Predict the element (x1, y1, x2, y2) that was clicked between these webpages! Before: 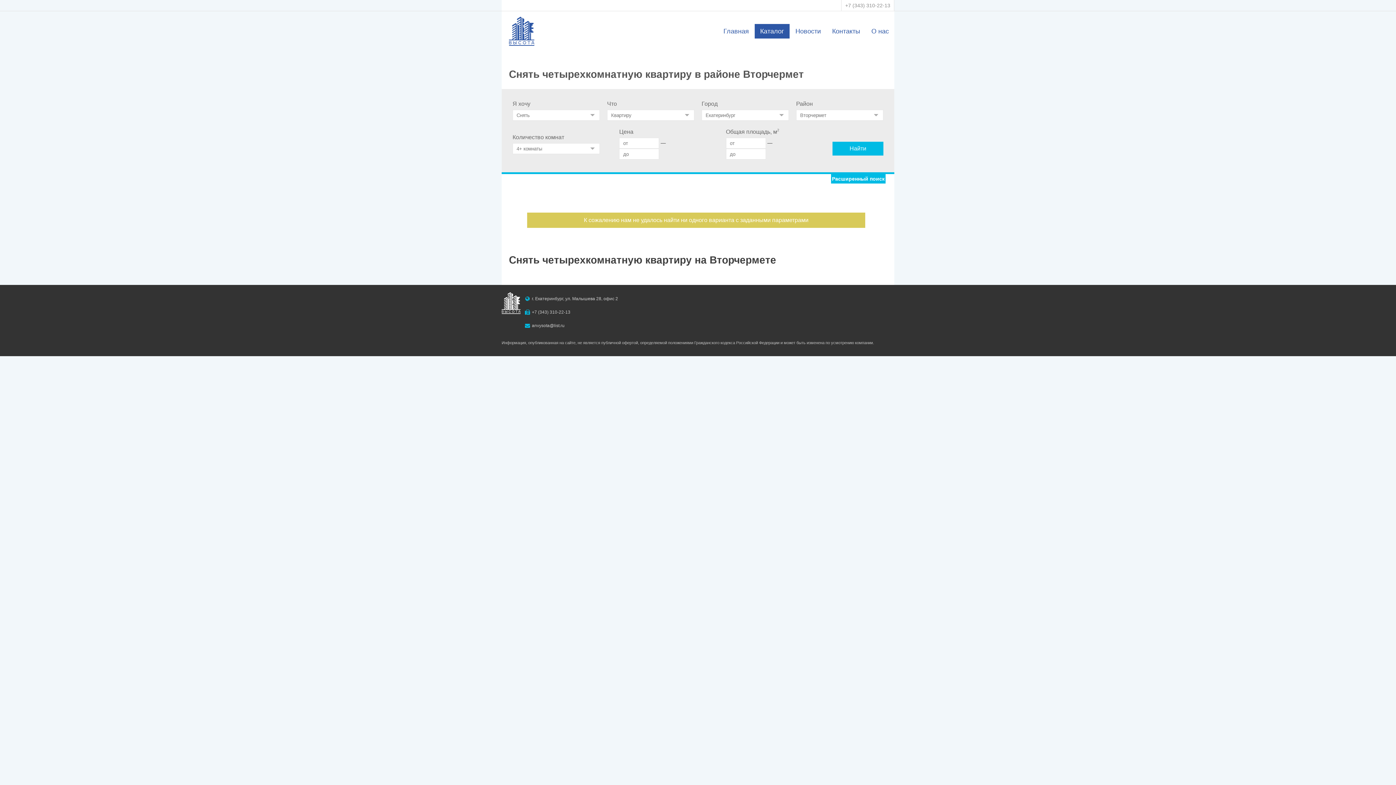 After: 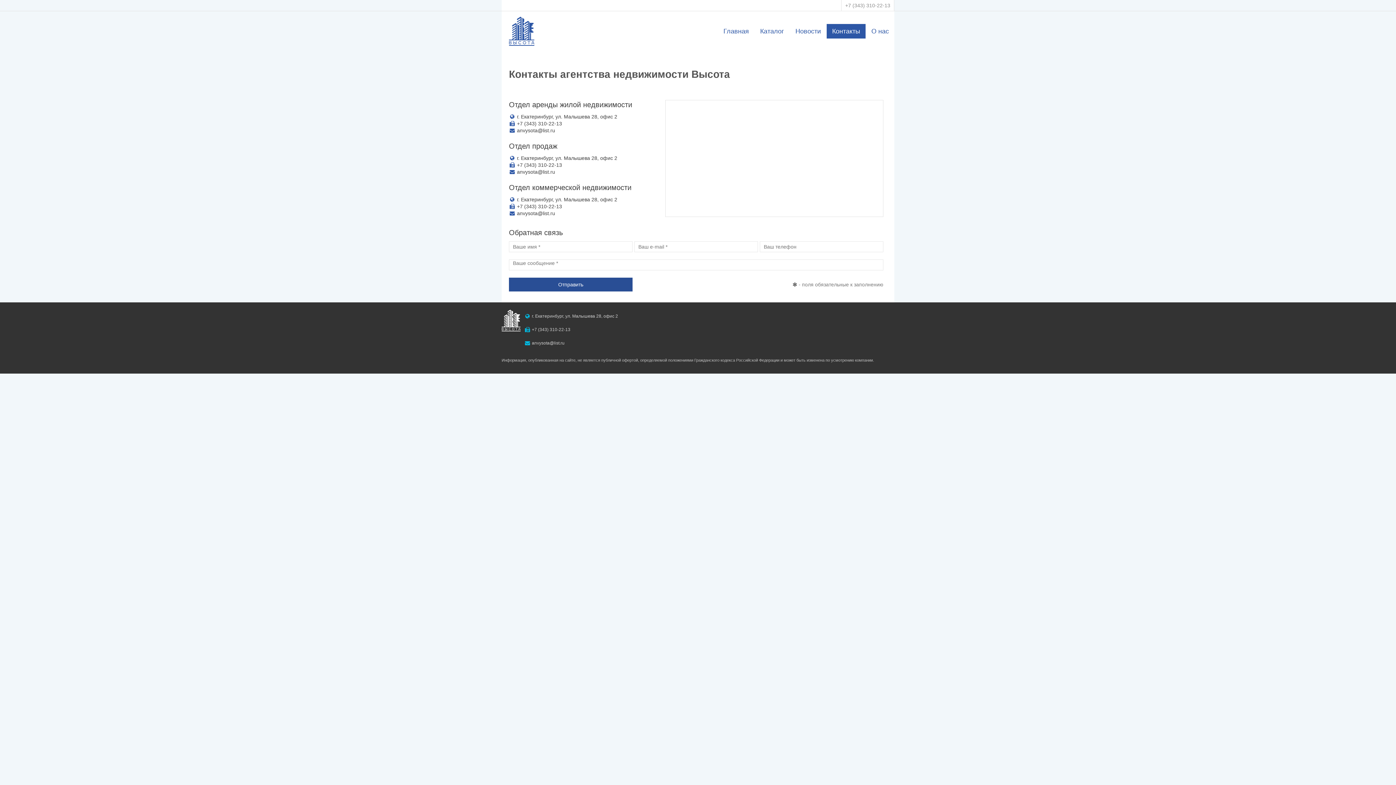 Action: bbox: (826, 24, 865, 38) label: Контакты